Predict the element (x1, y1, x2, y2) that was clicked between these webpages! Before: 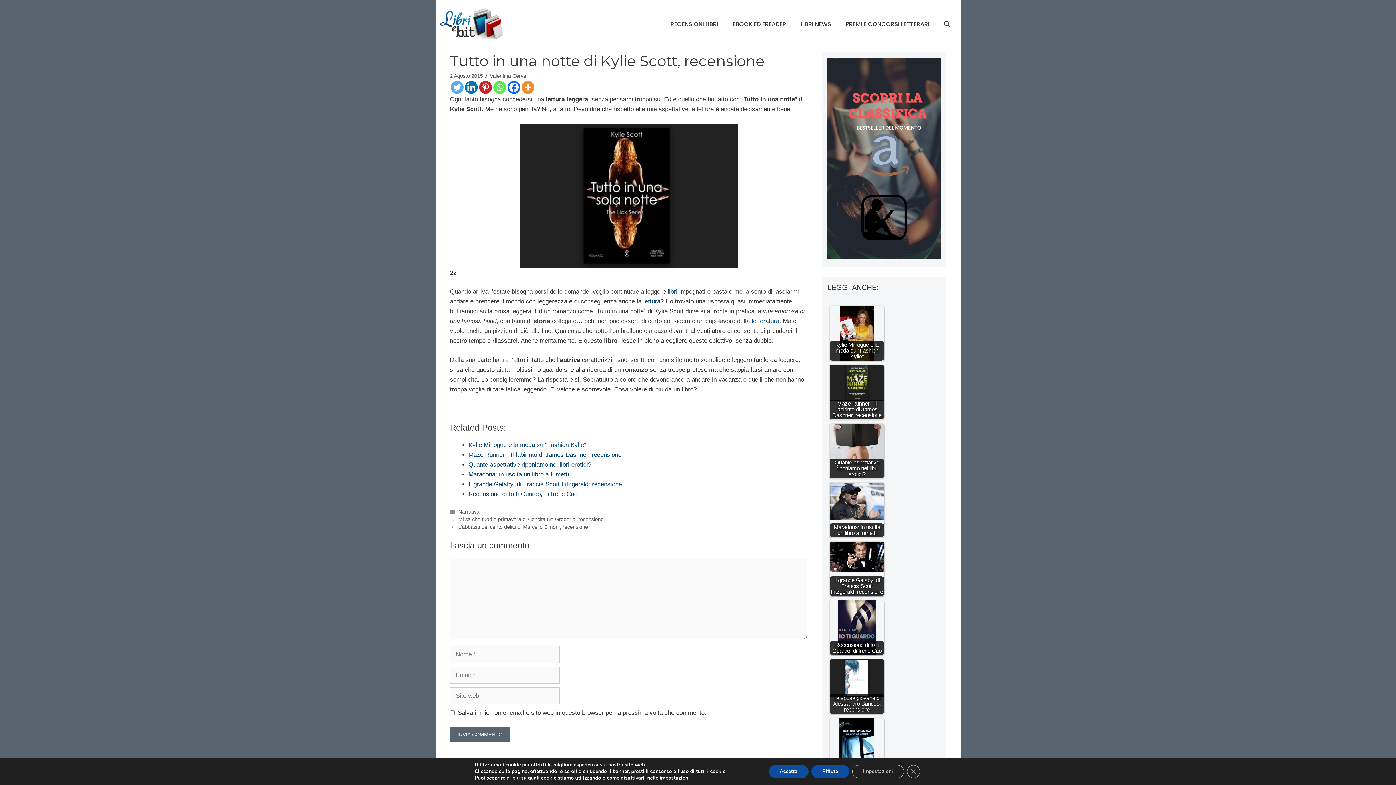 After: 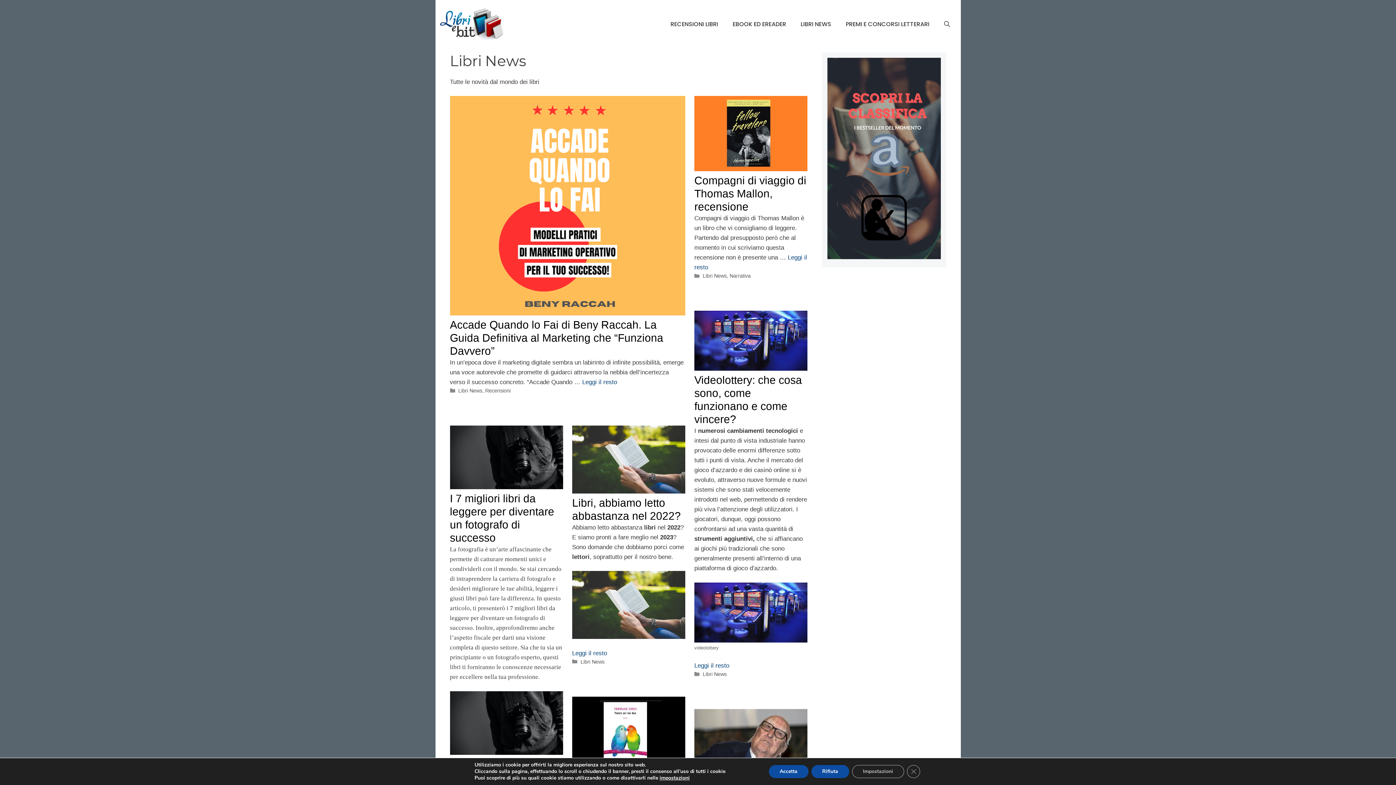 Action: bbox: (793, 15, 838, 33) label: LIBRI NEWS